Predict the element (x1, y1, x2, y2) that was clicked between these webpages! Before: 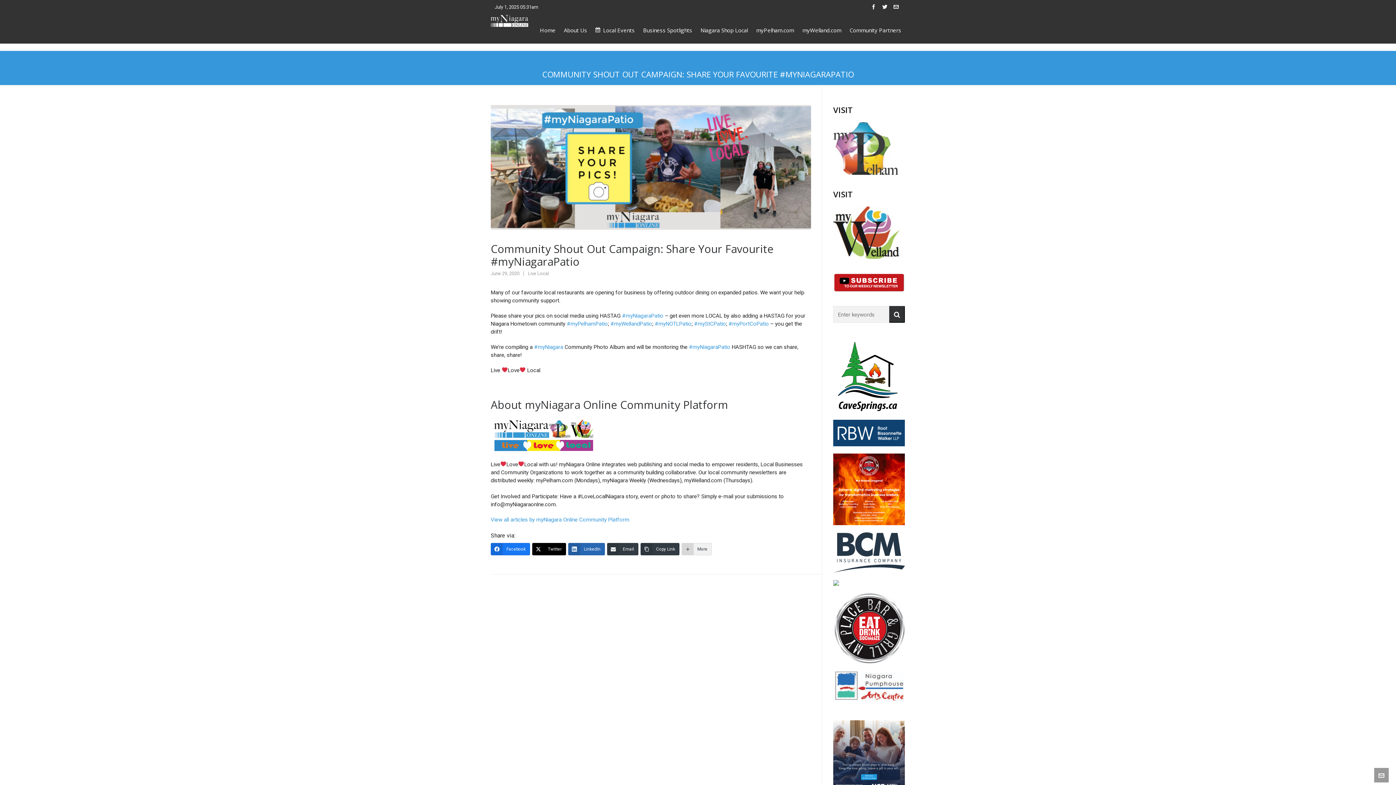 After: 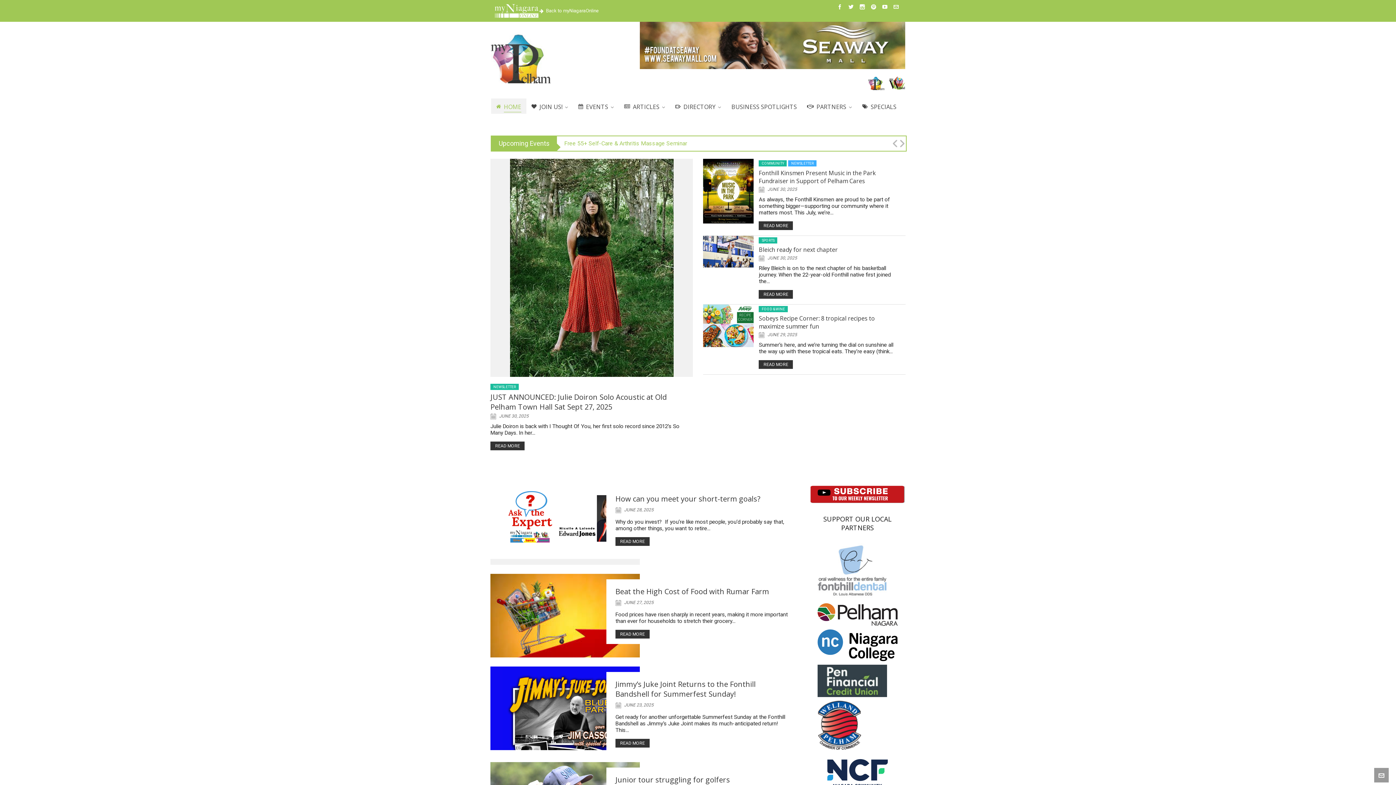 Action: bbox: (833, 144, 898, 151)